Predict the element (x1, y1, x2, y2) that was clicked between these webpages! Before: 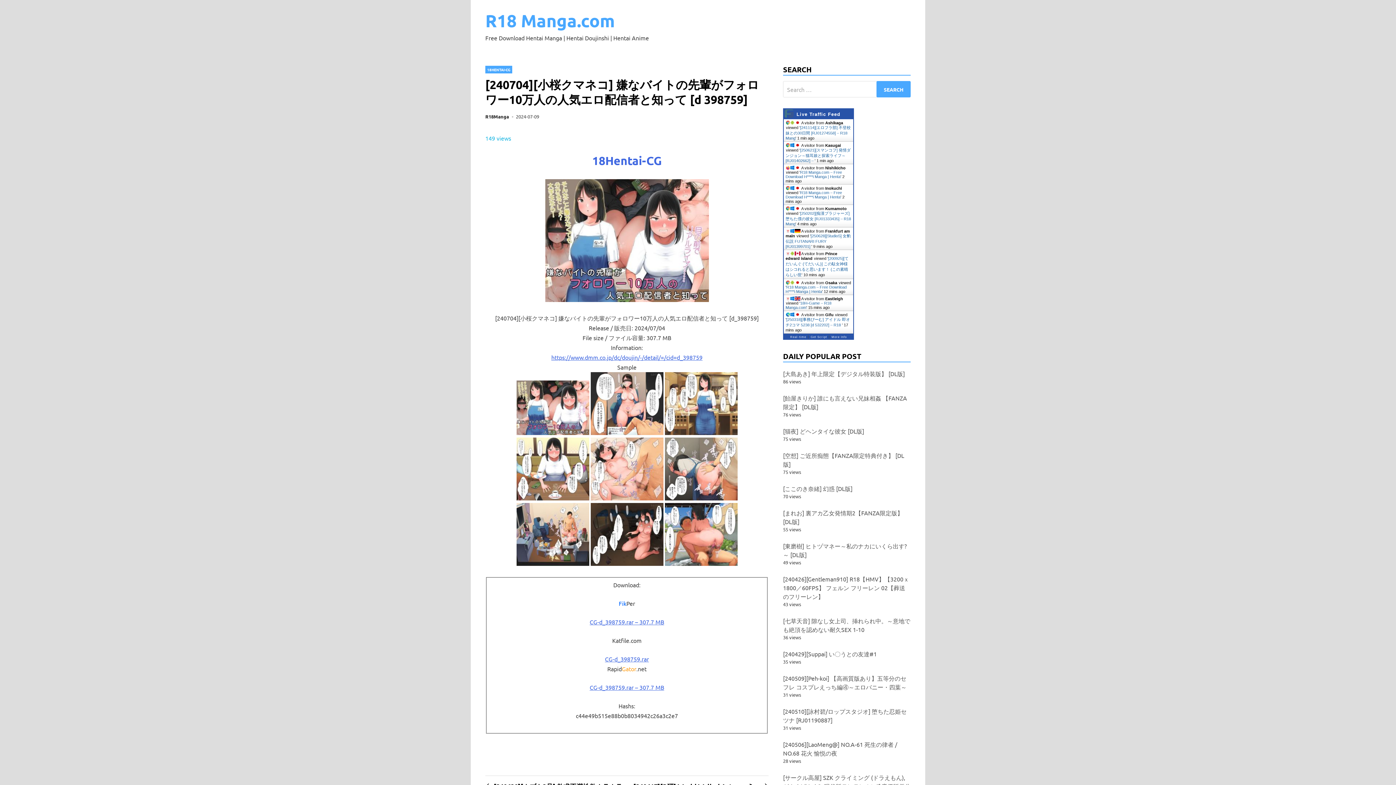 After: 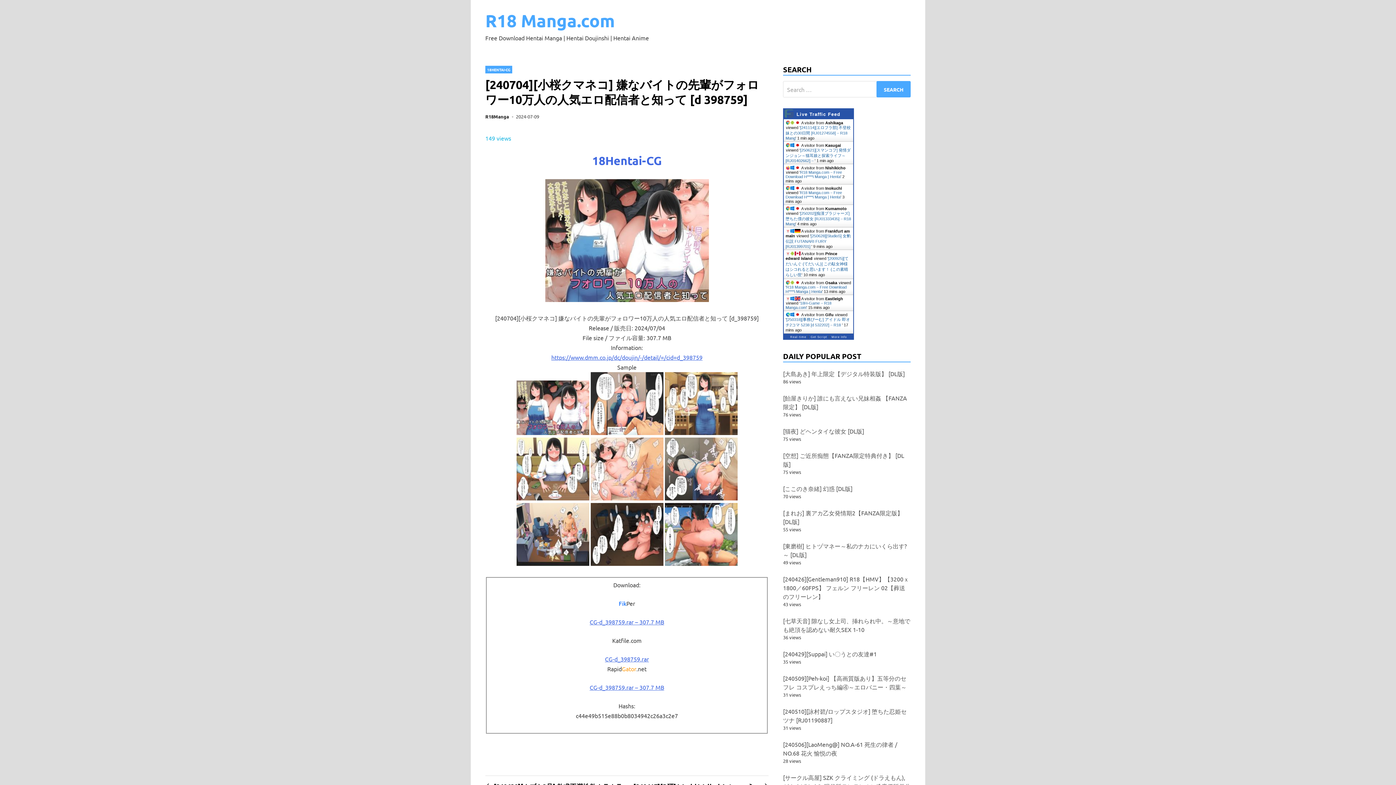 Action: bbox: (516, 560, 589, 567)